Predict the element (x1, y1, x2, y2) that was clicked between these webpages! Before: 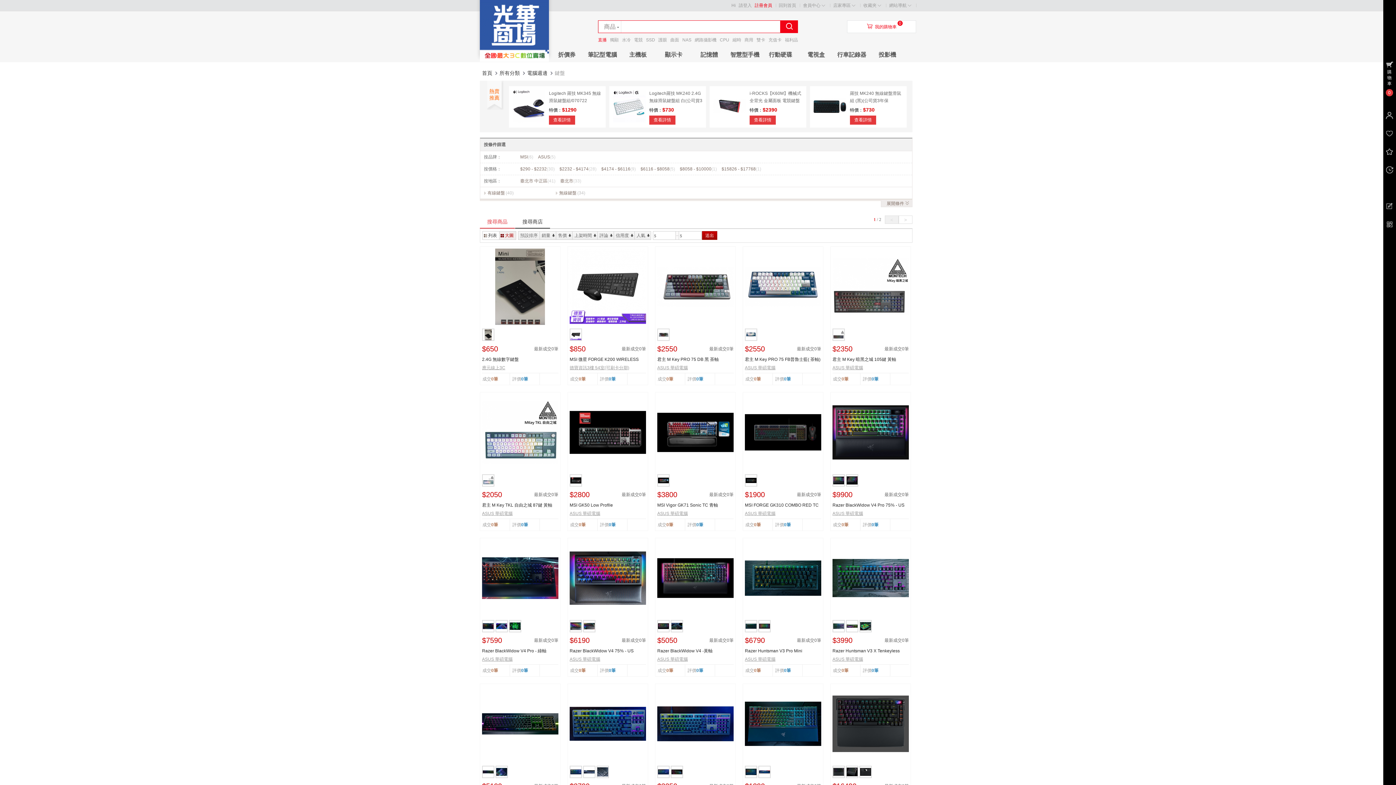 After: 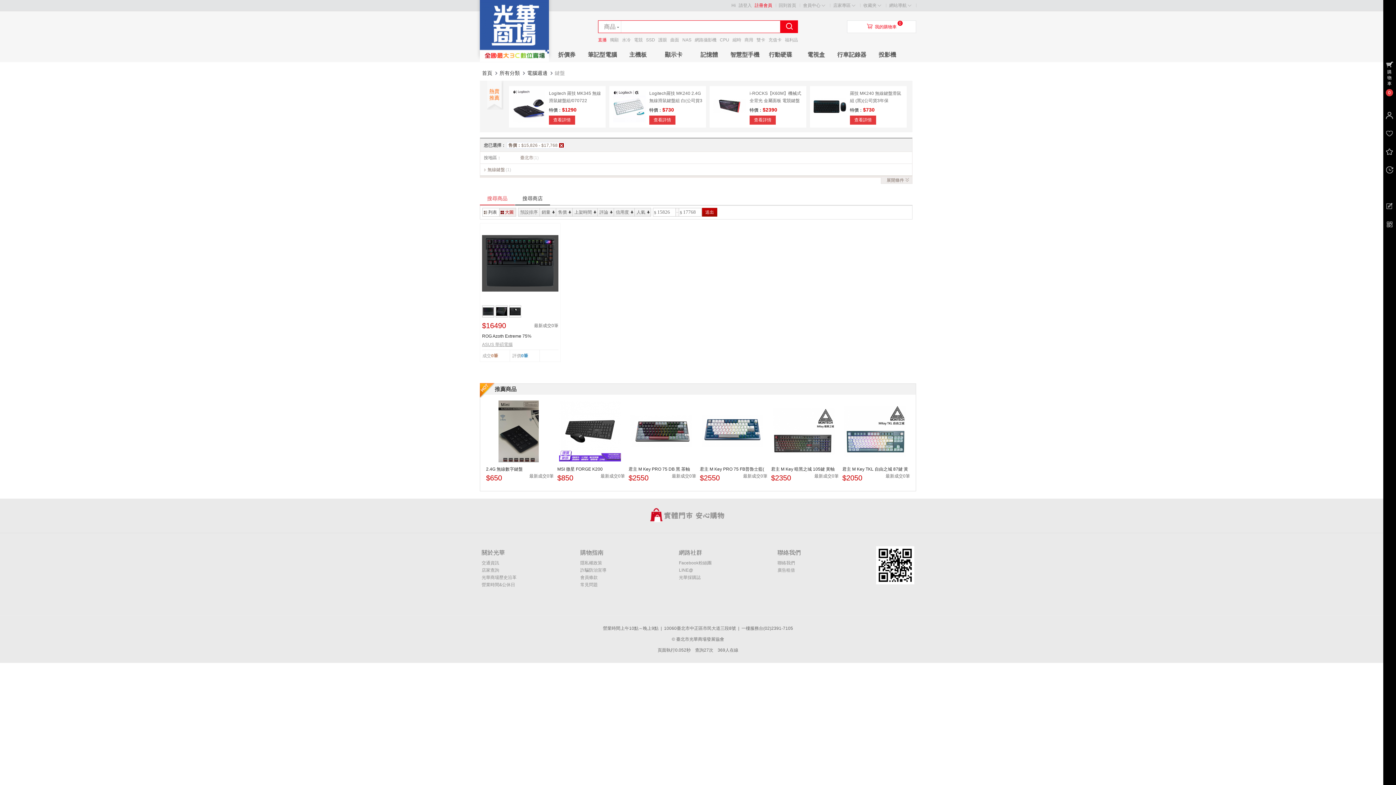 Action: bbox: (721, 165, 761, 173) label: $15826 - $17768(1)